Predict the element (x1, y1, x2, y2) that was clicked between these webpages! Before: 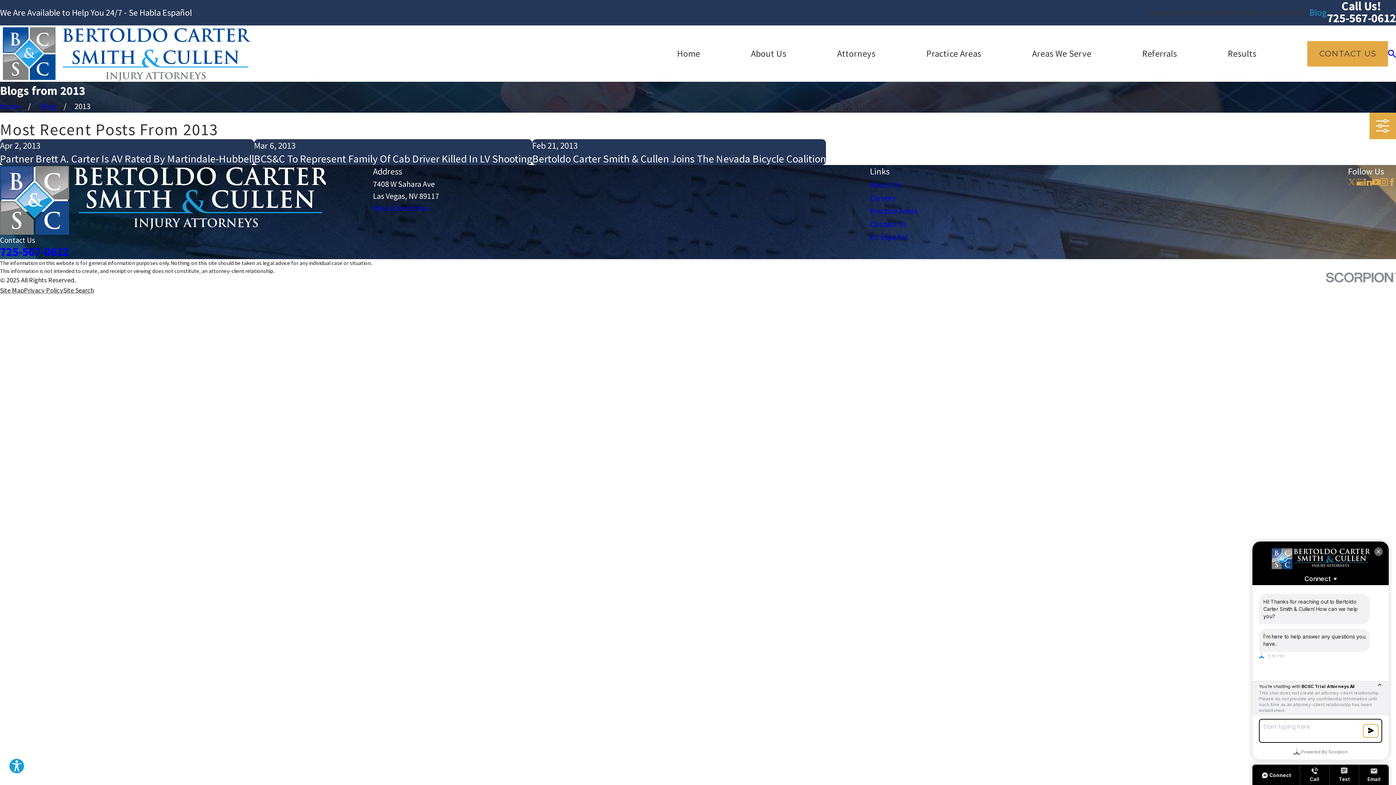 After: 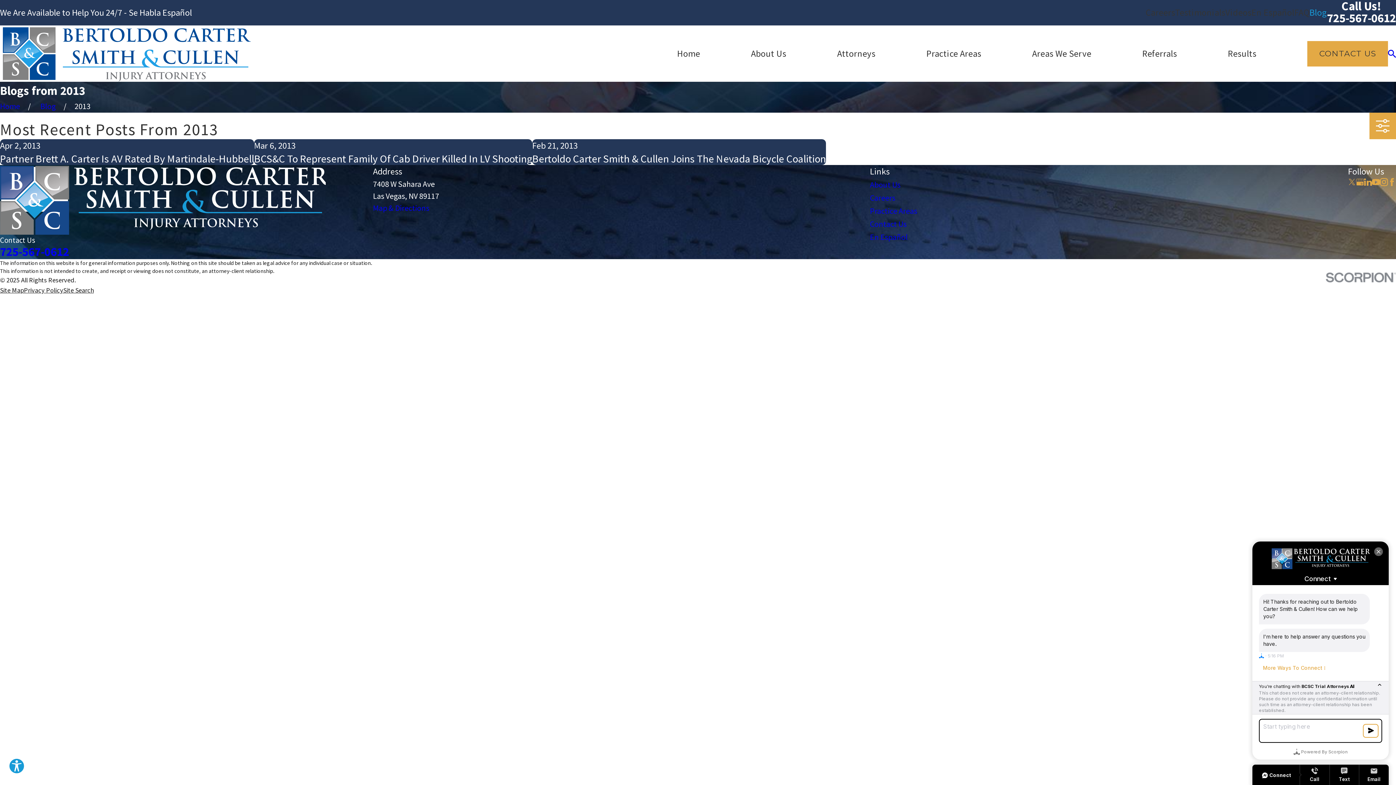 Action: label: Twitter bbox: (1348, 178, 1356, 186)